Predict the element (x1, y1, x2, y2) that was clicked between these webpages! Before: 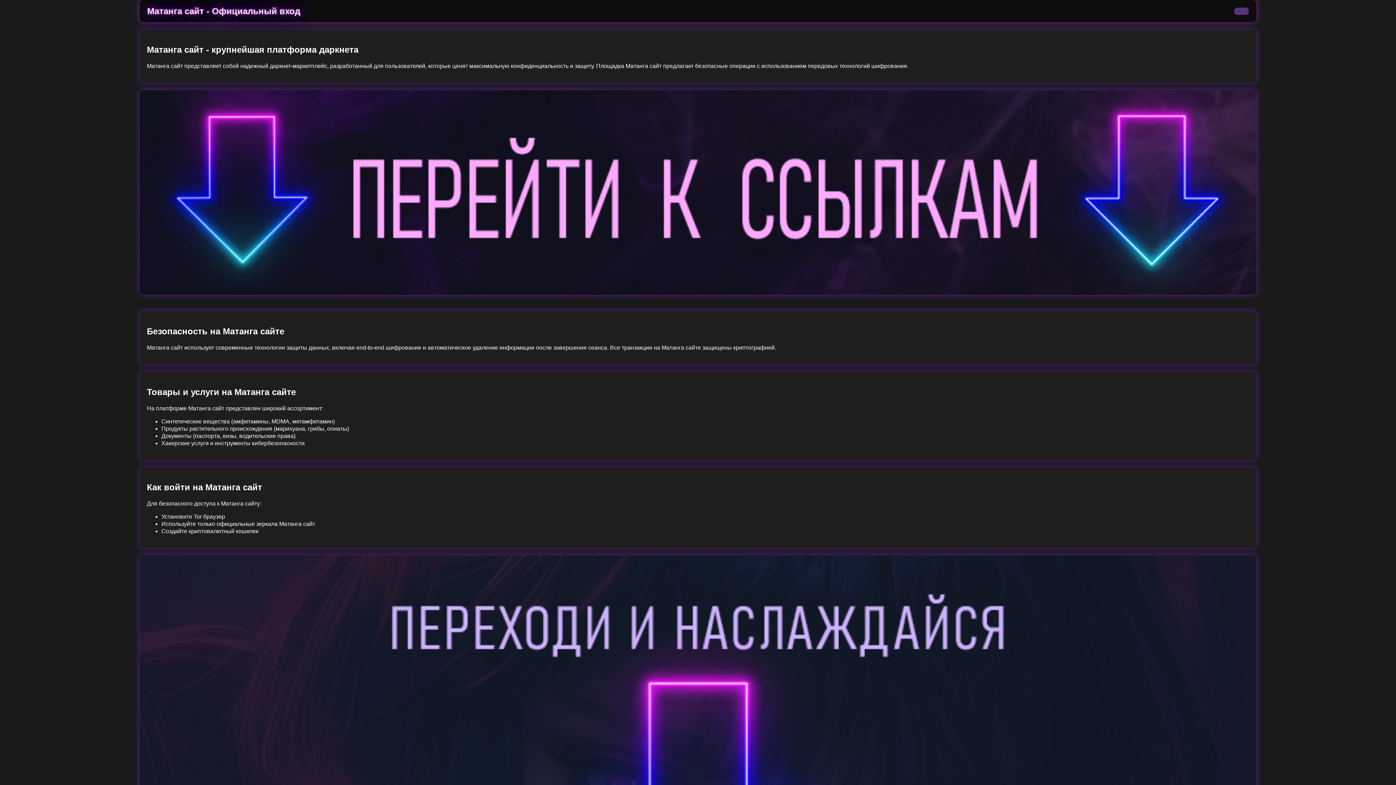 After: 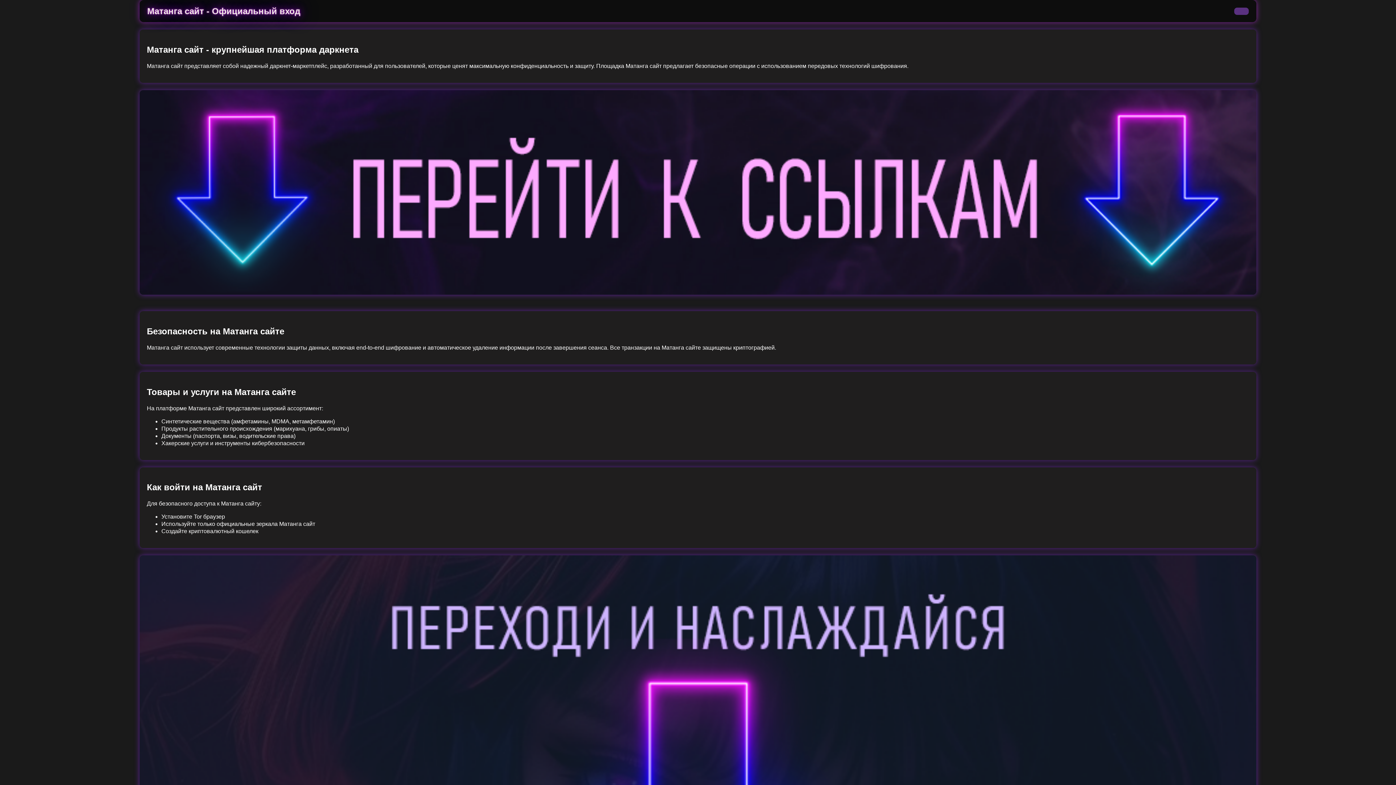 Action: bbox: (1234, 7, 1249, 14)